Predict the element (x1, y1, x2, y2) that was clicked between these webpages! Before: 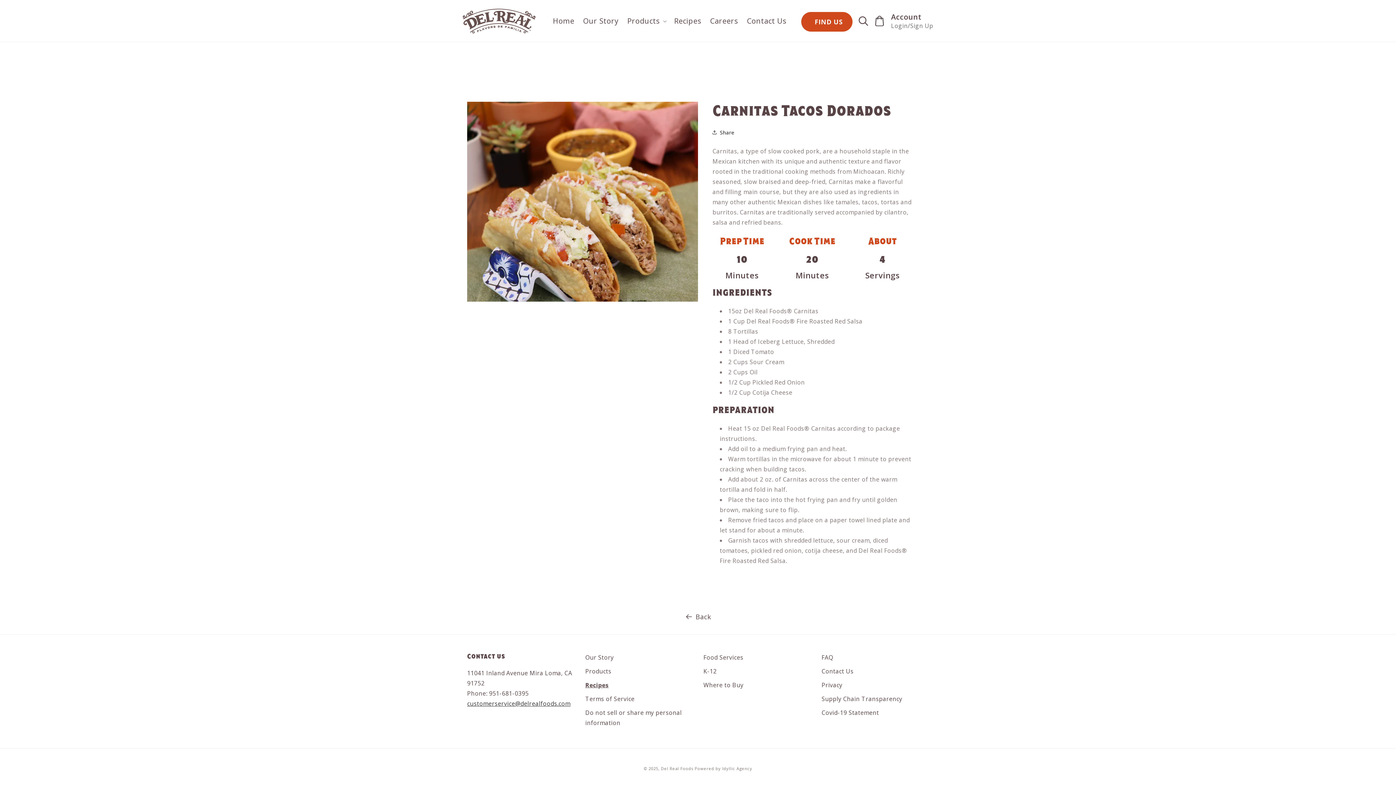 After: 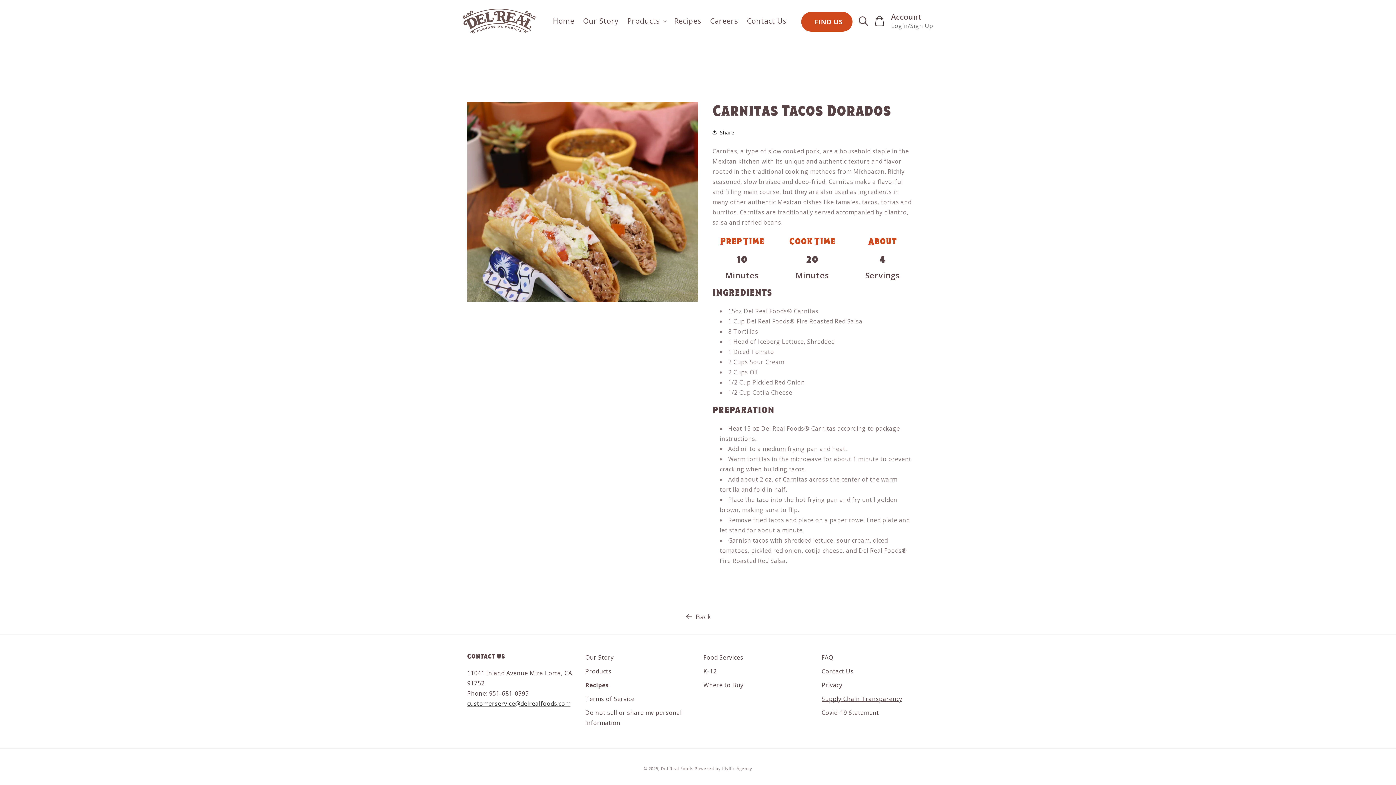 Action: bbox: (821, 692, 902, 706) label: Supply Chain Transparency